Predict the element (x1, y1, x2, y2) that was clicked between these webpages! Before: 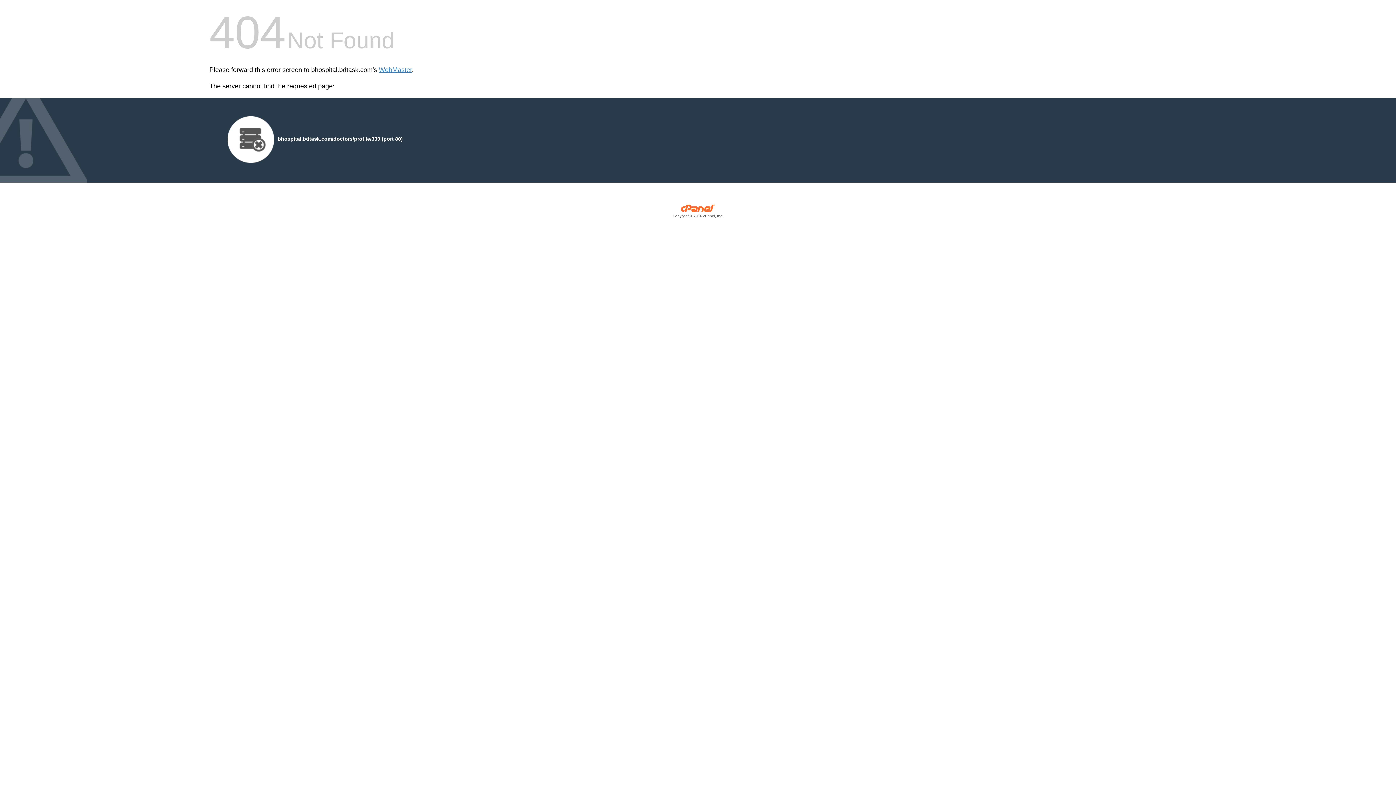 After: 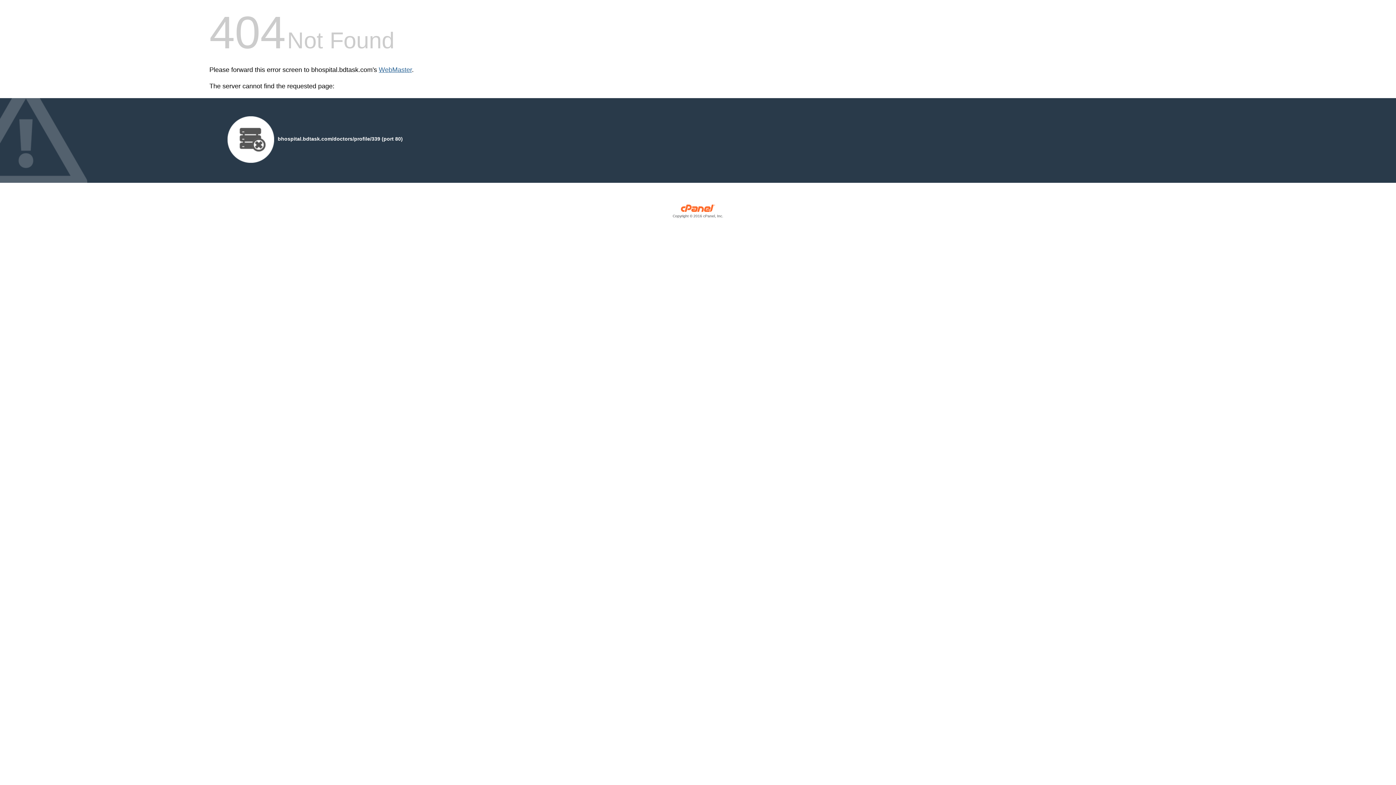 Action: bbox: (378, 66, 412, 73) label: WebMaster